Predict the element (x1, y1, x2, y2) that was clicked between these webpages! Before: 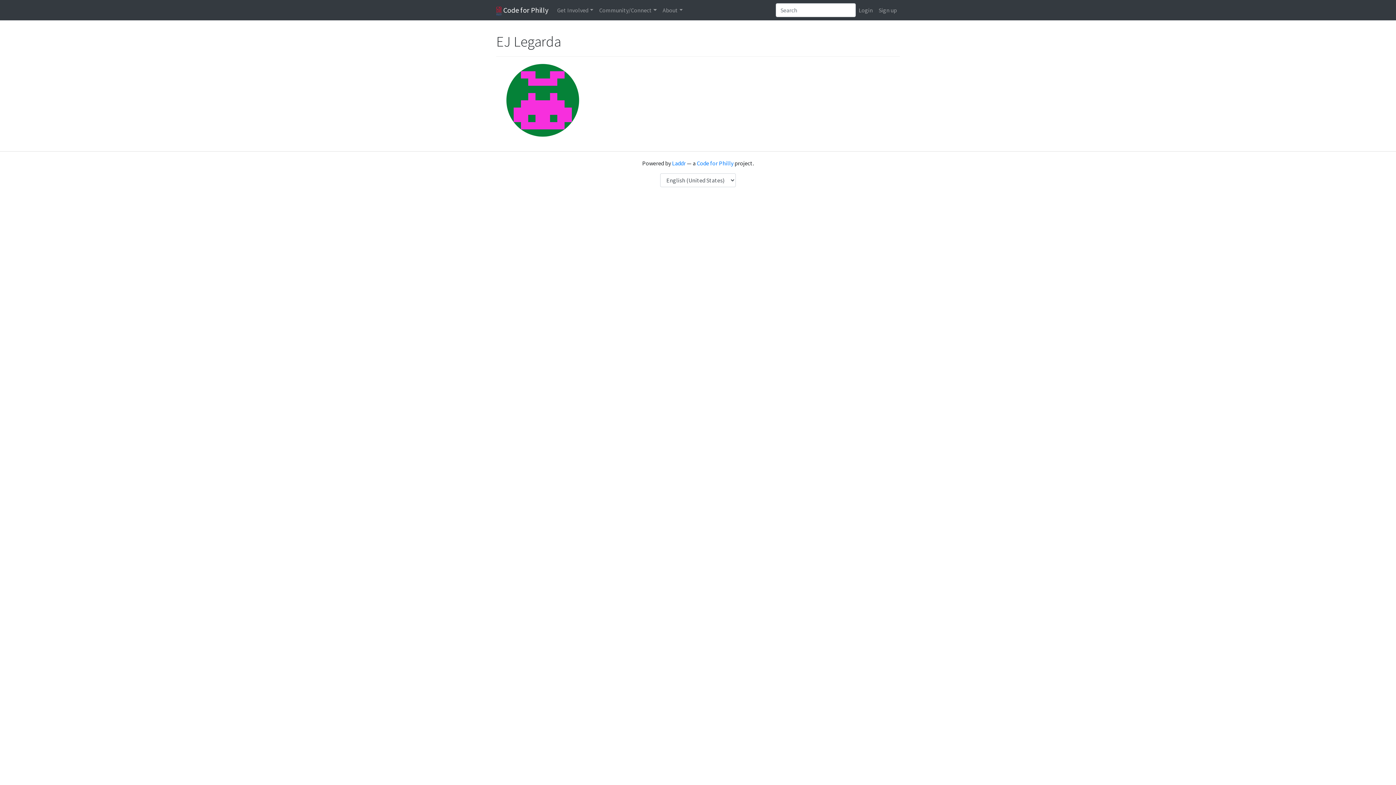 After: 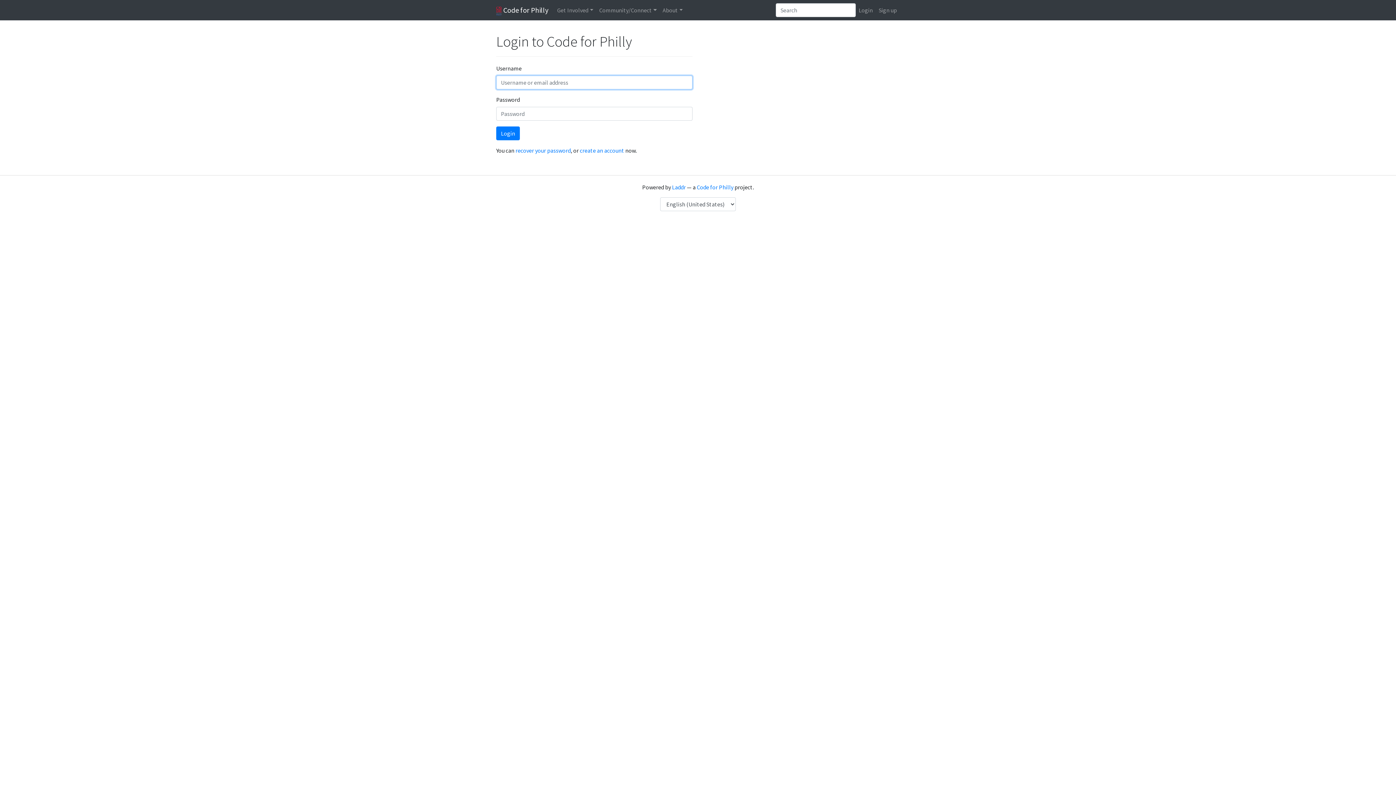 Action: label: Login bbox: (856, 2, 876, 17)